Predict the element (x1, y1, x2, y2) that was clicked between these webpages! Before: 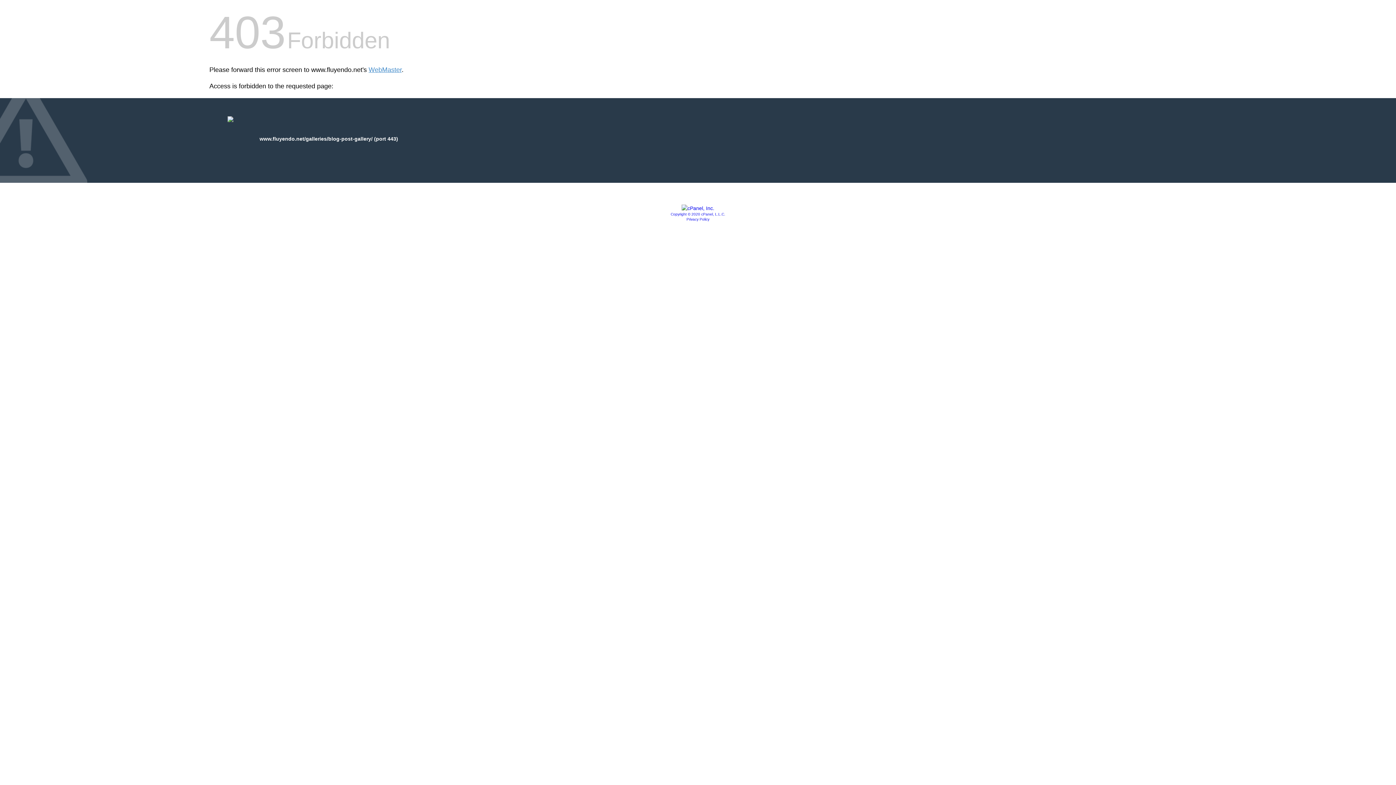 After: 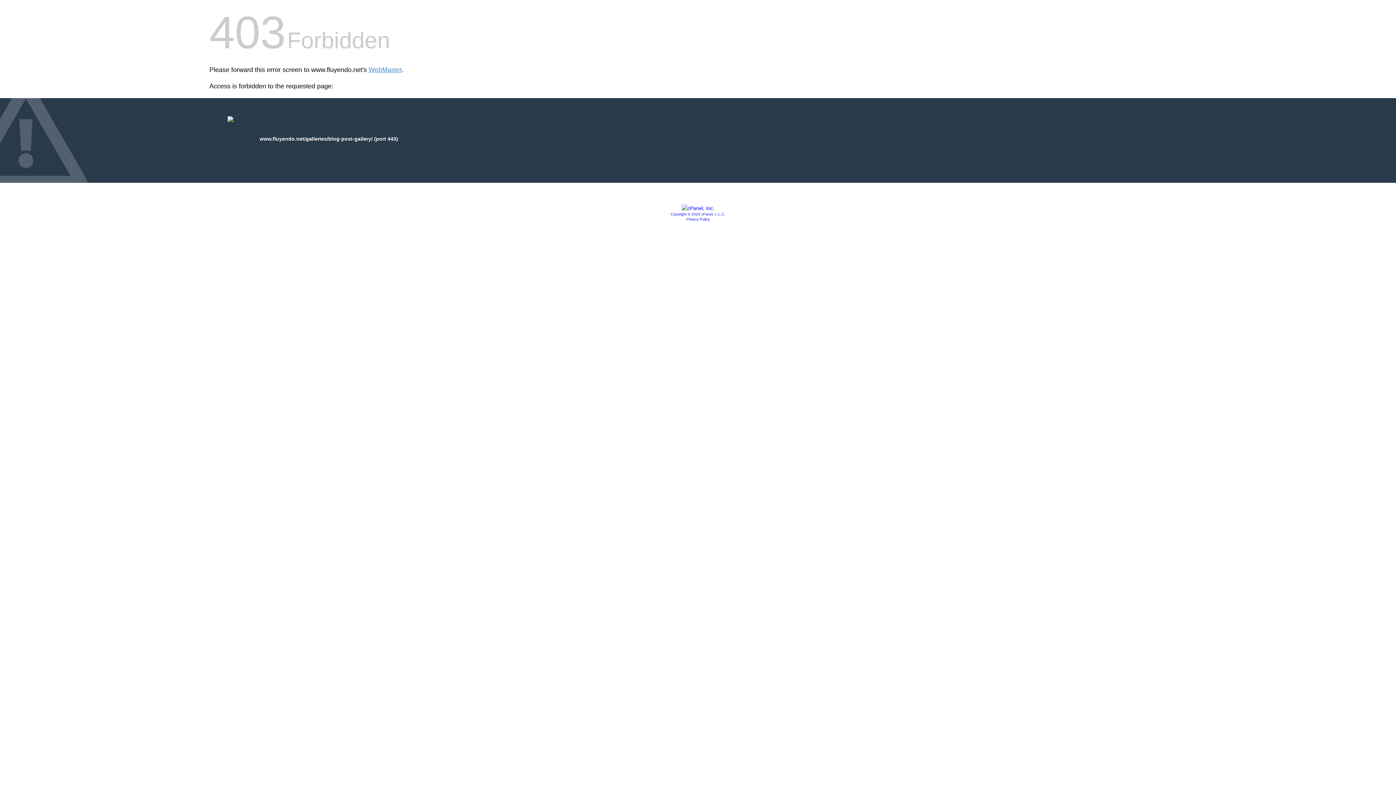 Action: bbox: (681, 205, 714, 211)